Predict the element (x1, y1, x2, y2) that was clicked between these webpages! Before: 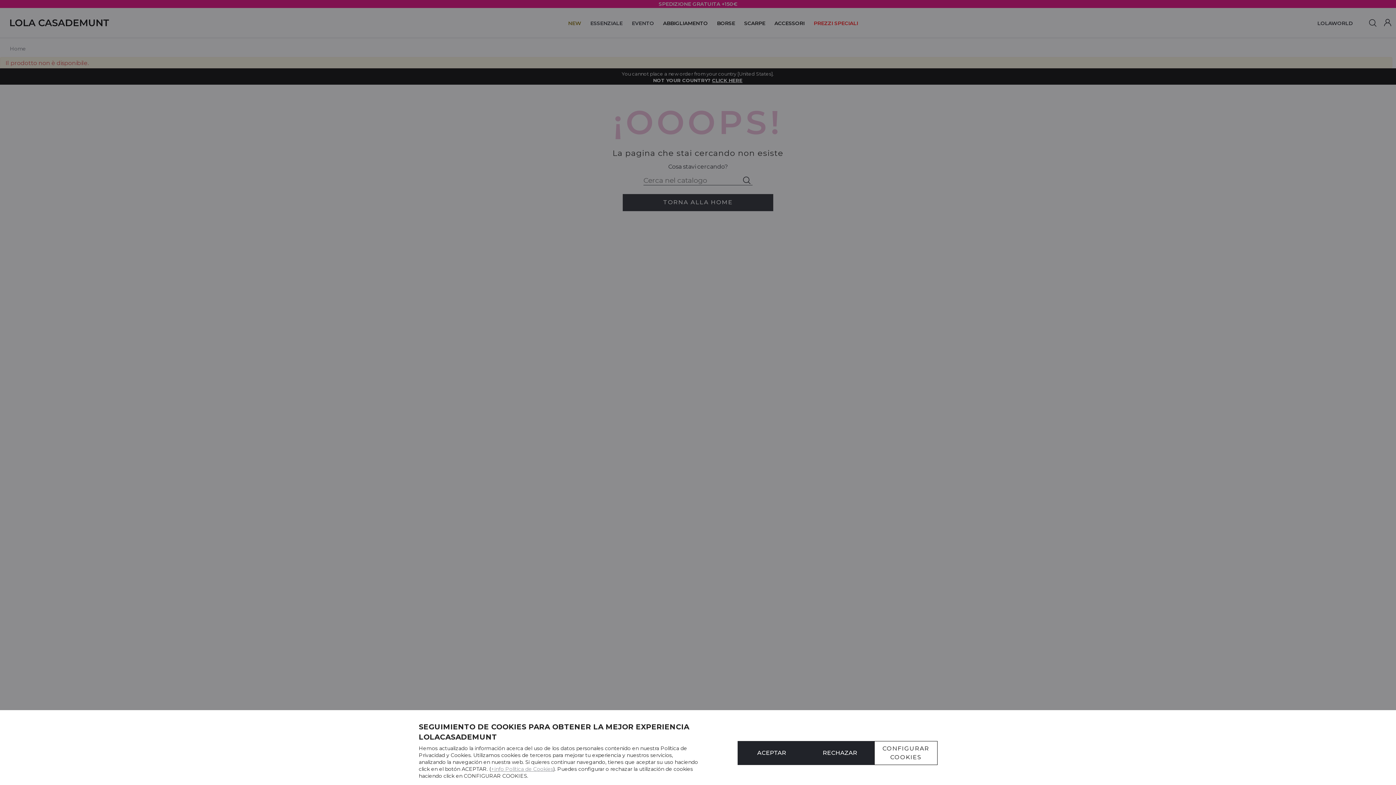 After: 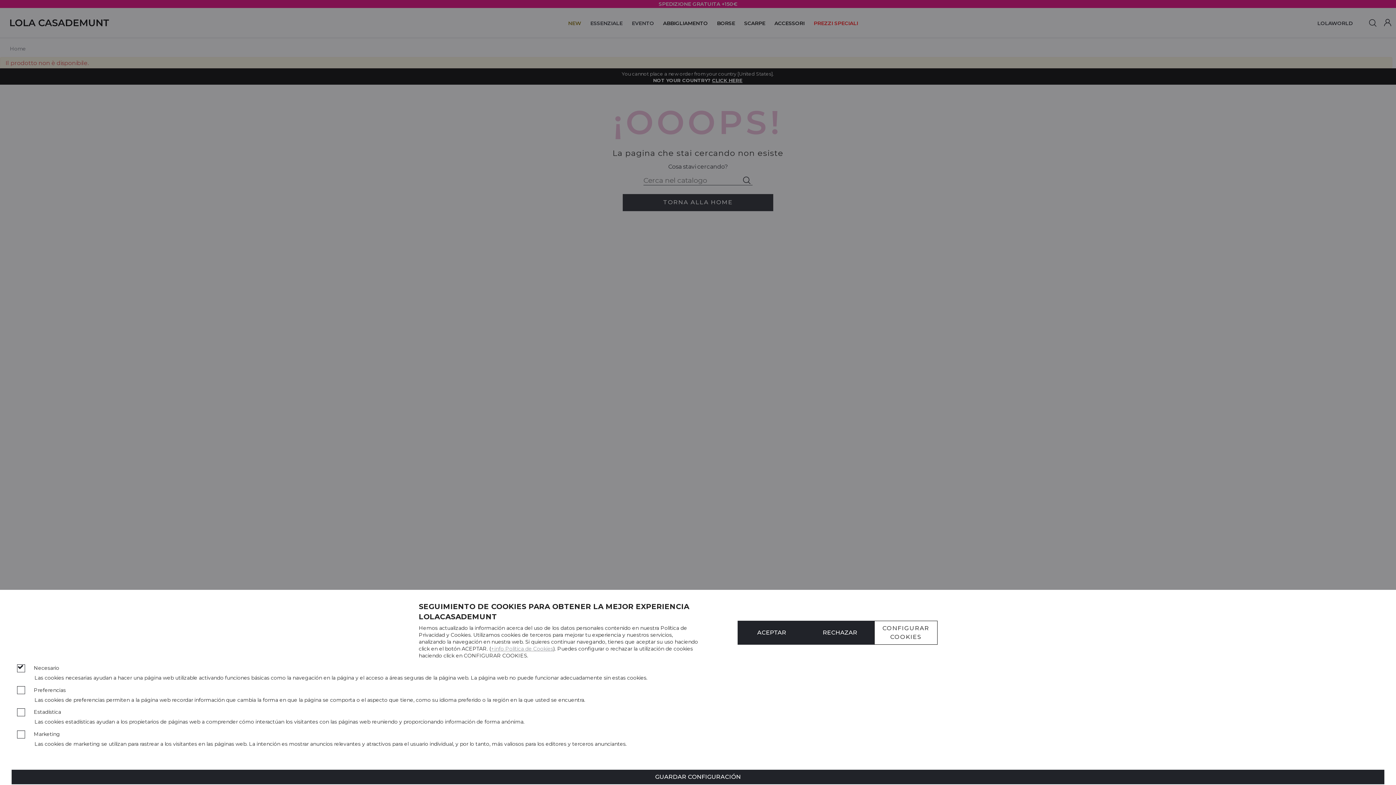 Action: label: CONFIGURAR COOKIES bbox: (874, 741, 937, 765)